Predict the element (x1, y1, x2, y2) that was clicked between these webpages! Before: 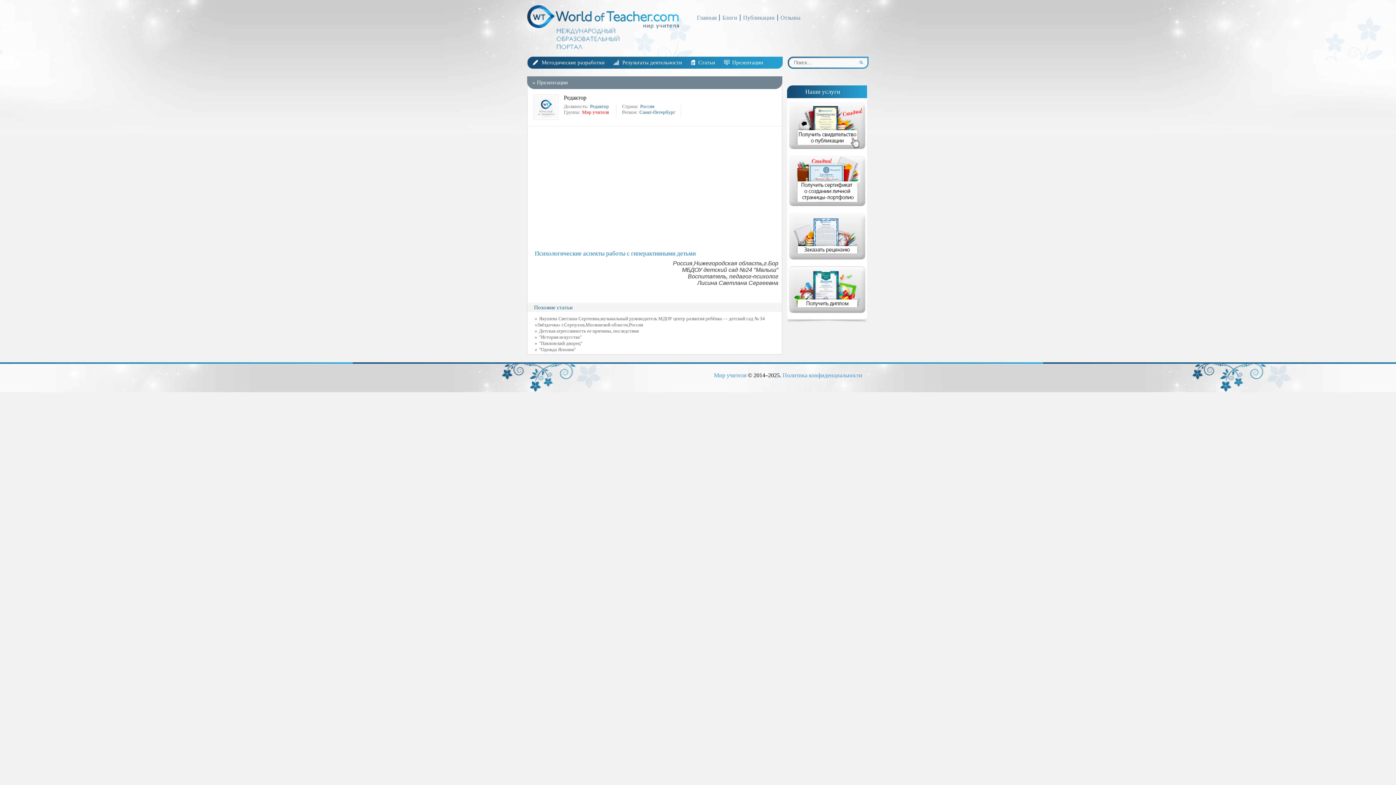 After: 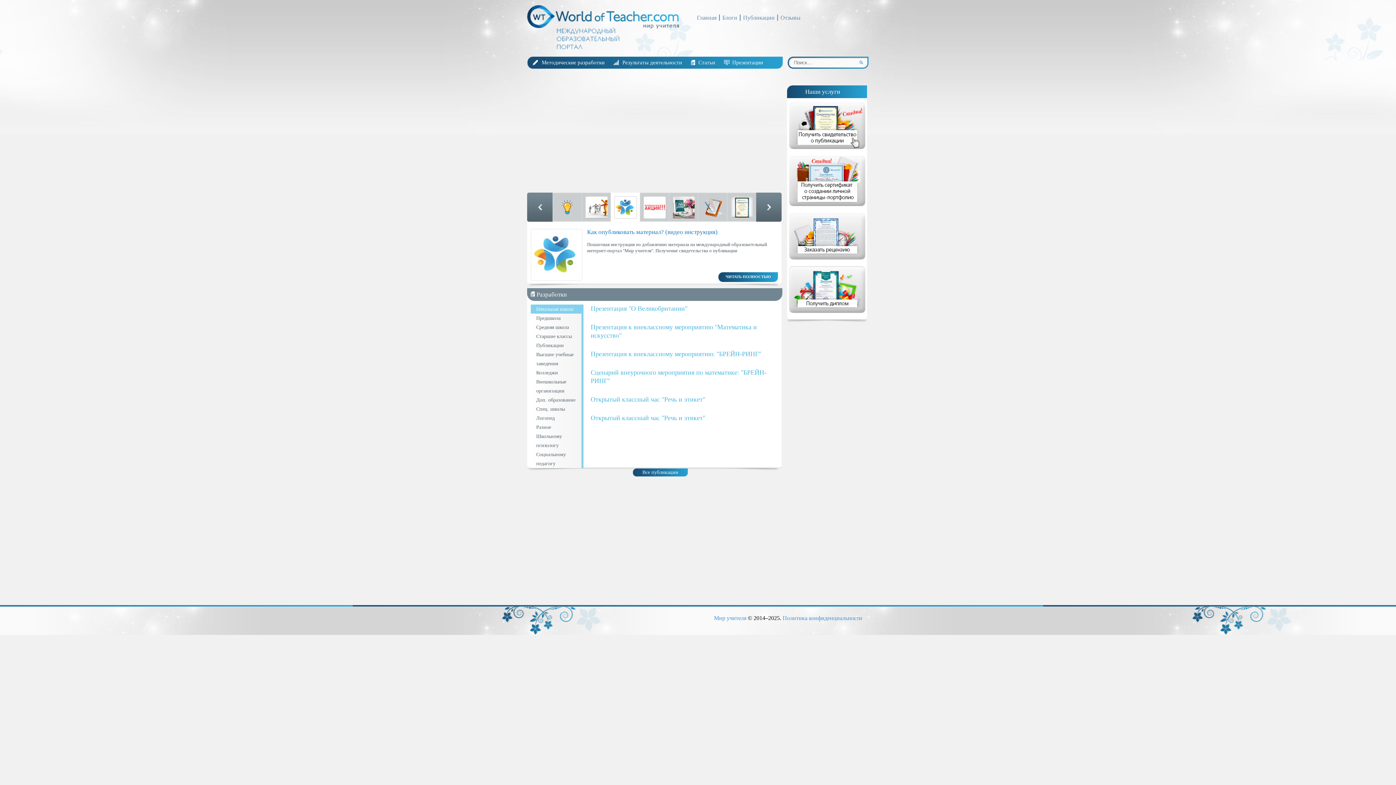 Action: bbox: (694, 14, 720, 20) label: Главная